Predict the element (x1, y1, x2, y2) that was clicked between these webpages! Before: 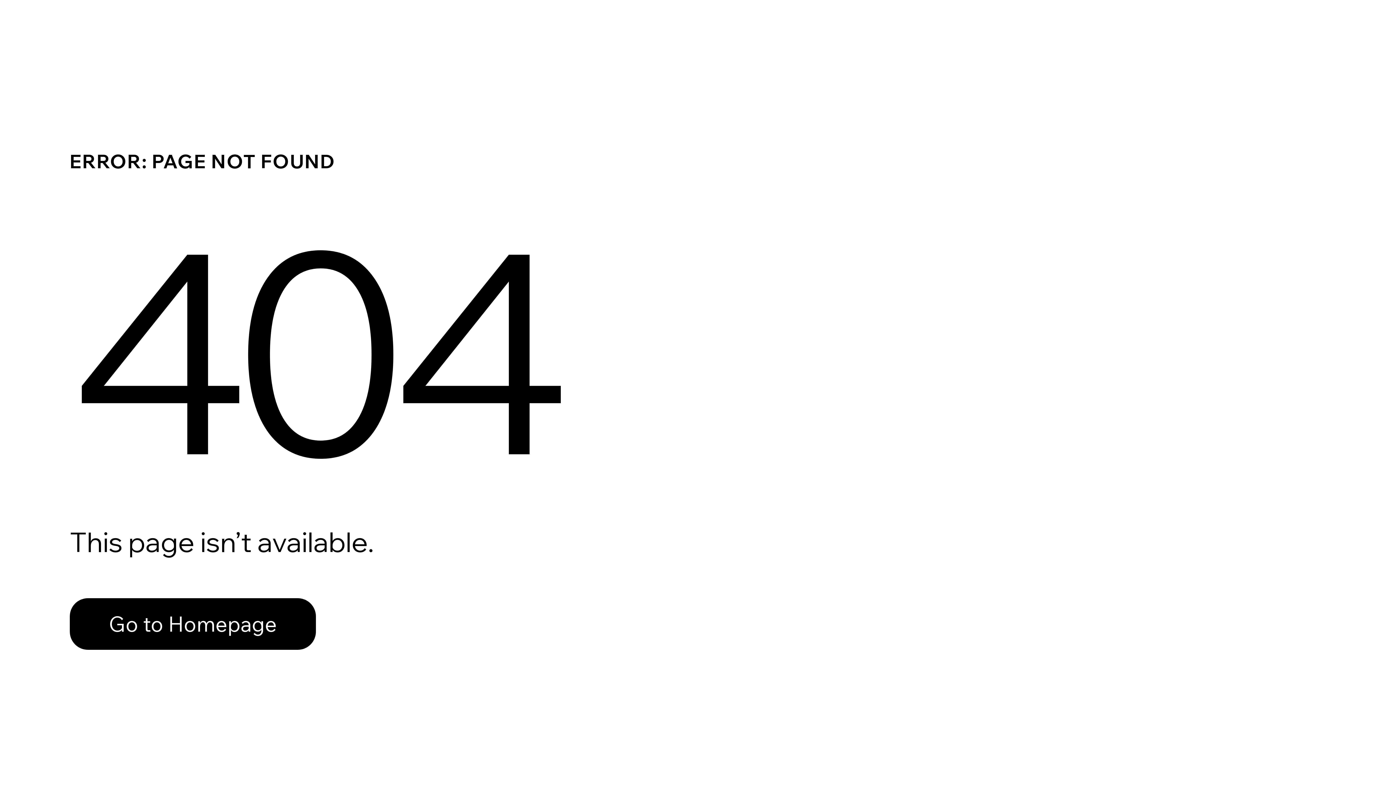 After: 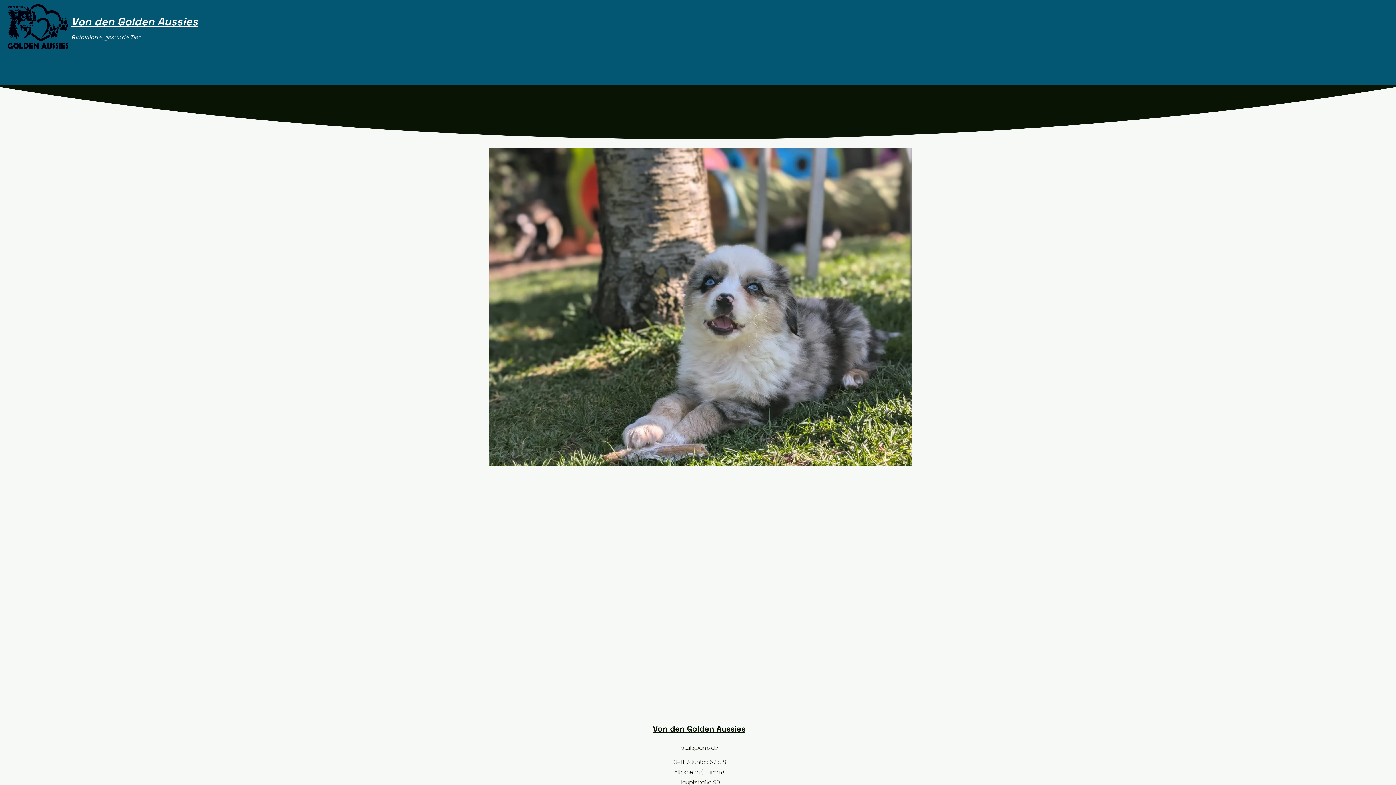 Action: bbox: (69, 598, 316, 650) label: Go to Homepage